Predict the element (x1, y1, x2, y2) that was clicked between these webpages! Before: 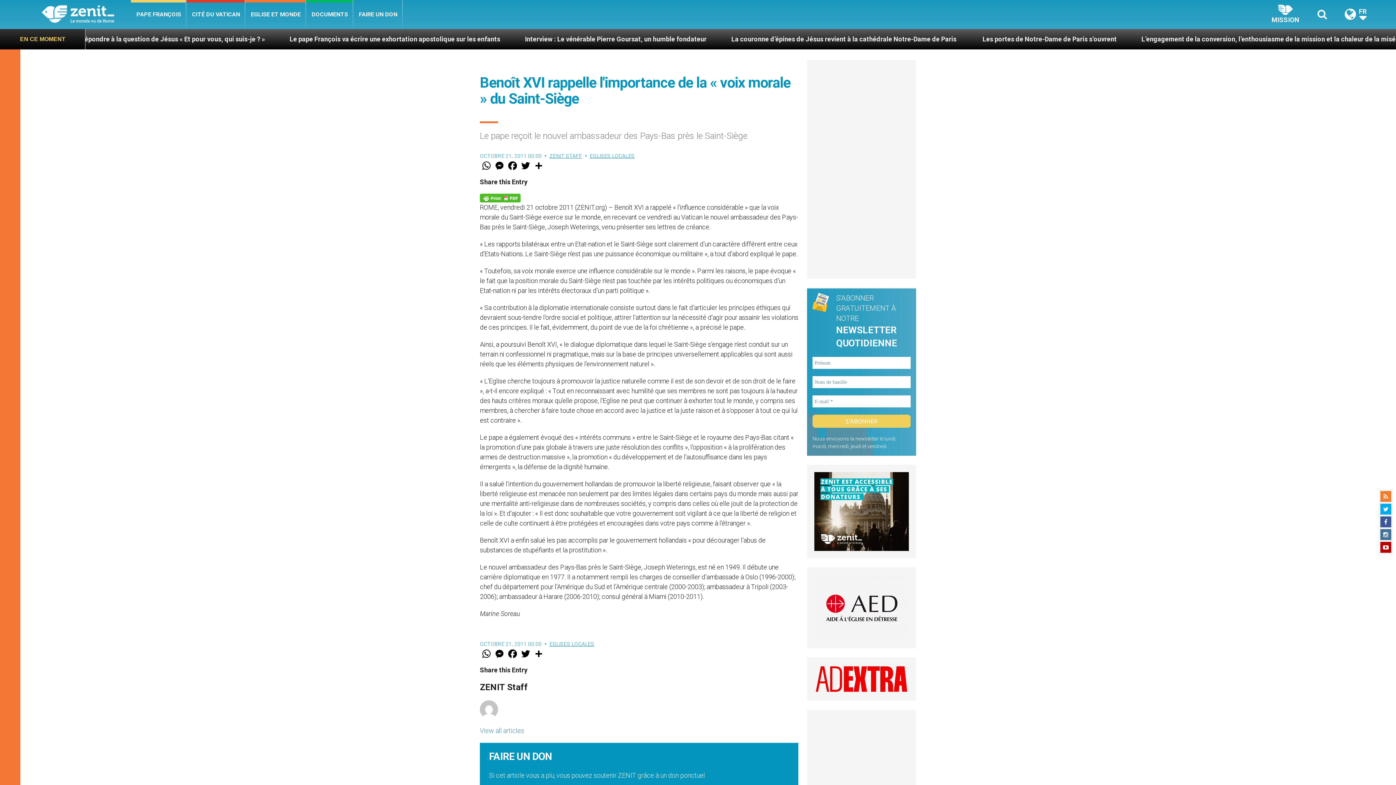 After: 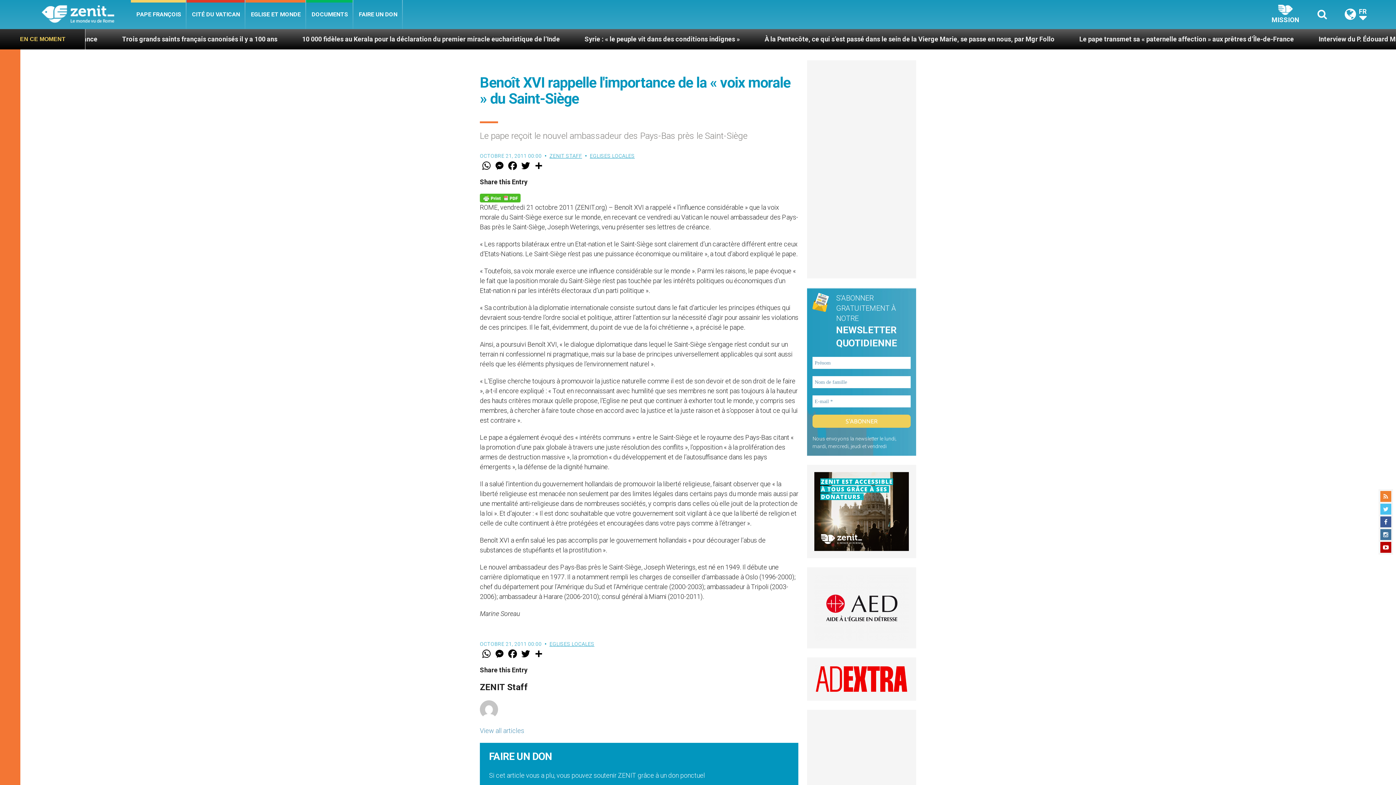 Action: bbox: (1380, 504, 1391, 514)